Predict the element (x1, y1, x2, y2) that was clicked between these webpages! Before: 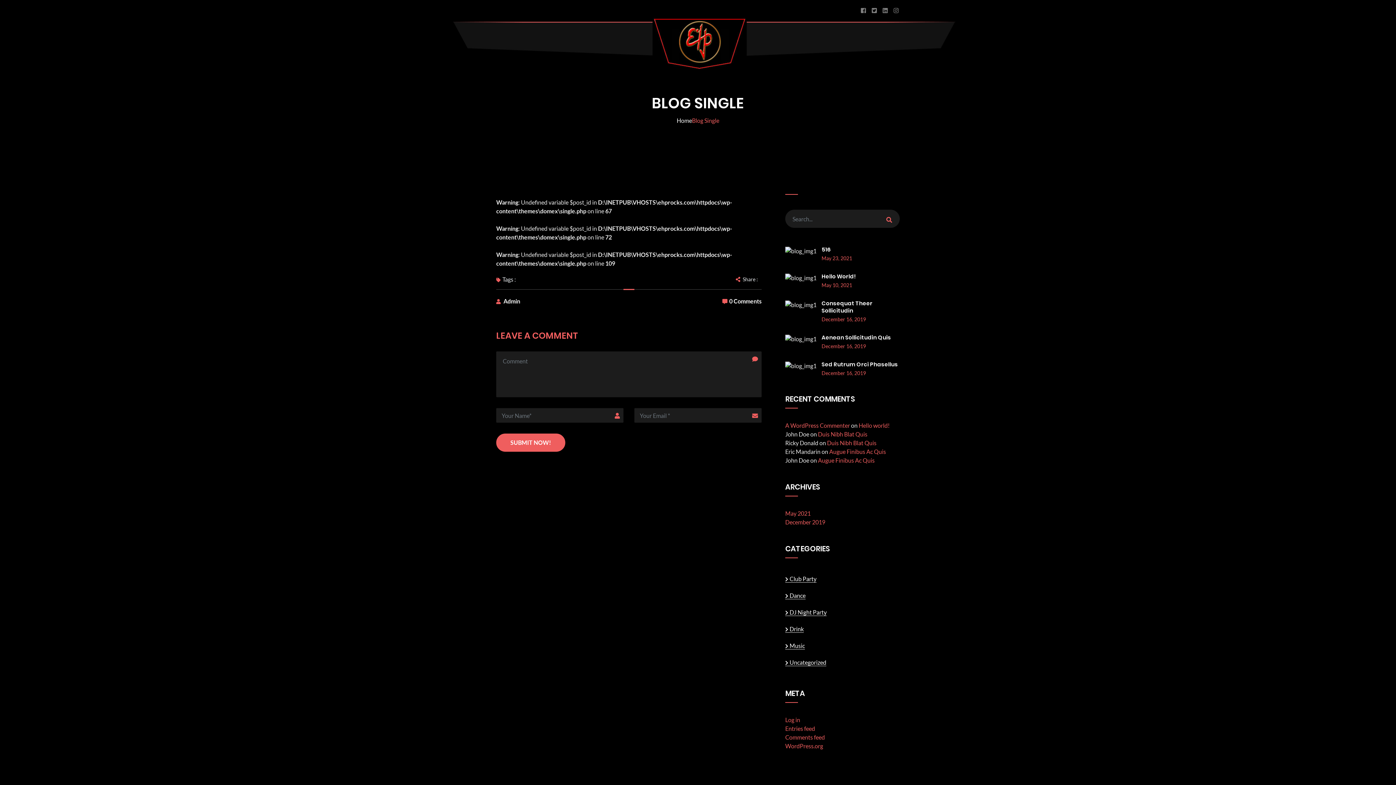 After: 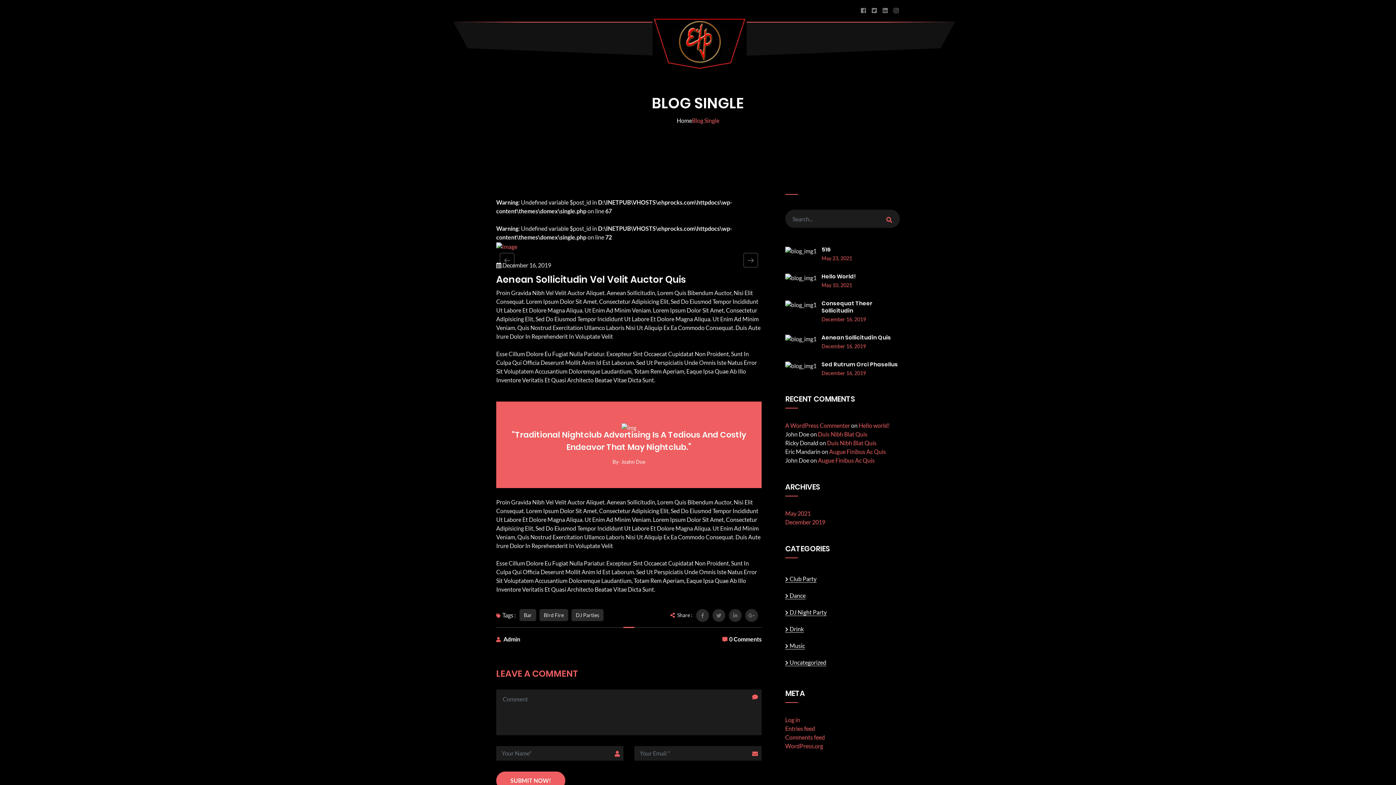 Action: label: Aenean Sollicitudin Quis bbox: (821, 333, 891, 341)